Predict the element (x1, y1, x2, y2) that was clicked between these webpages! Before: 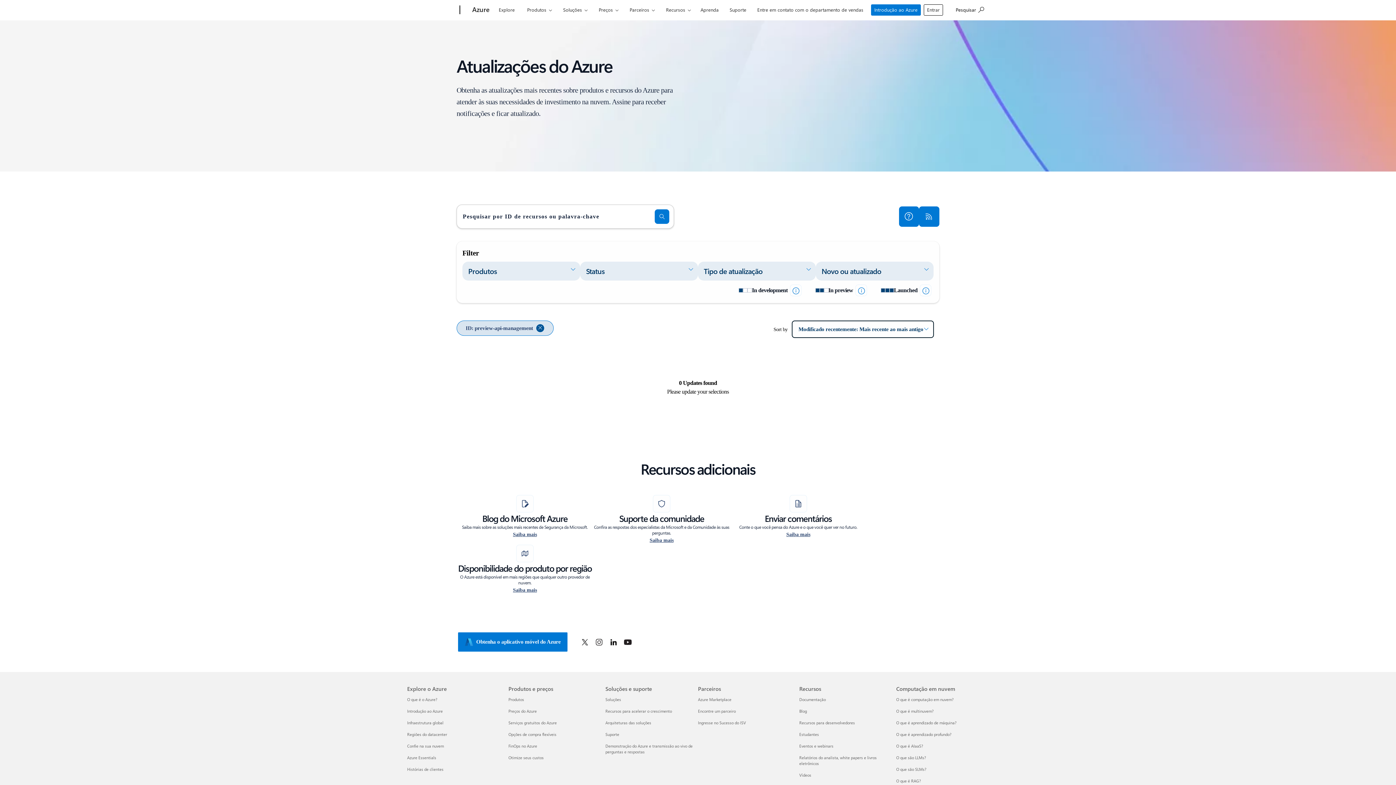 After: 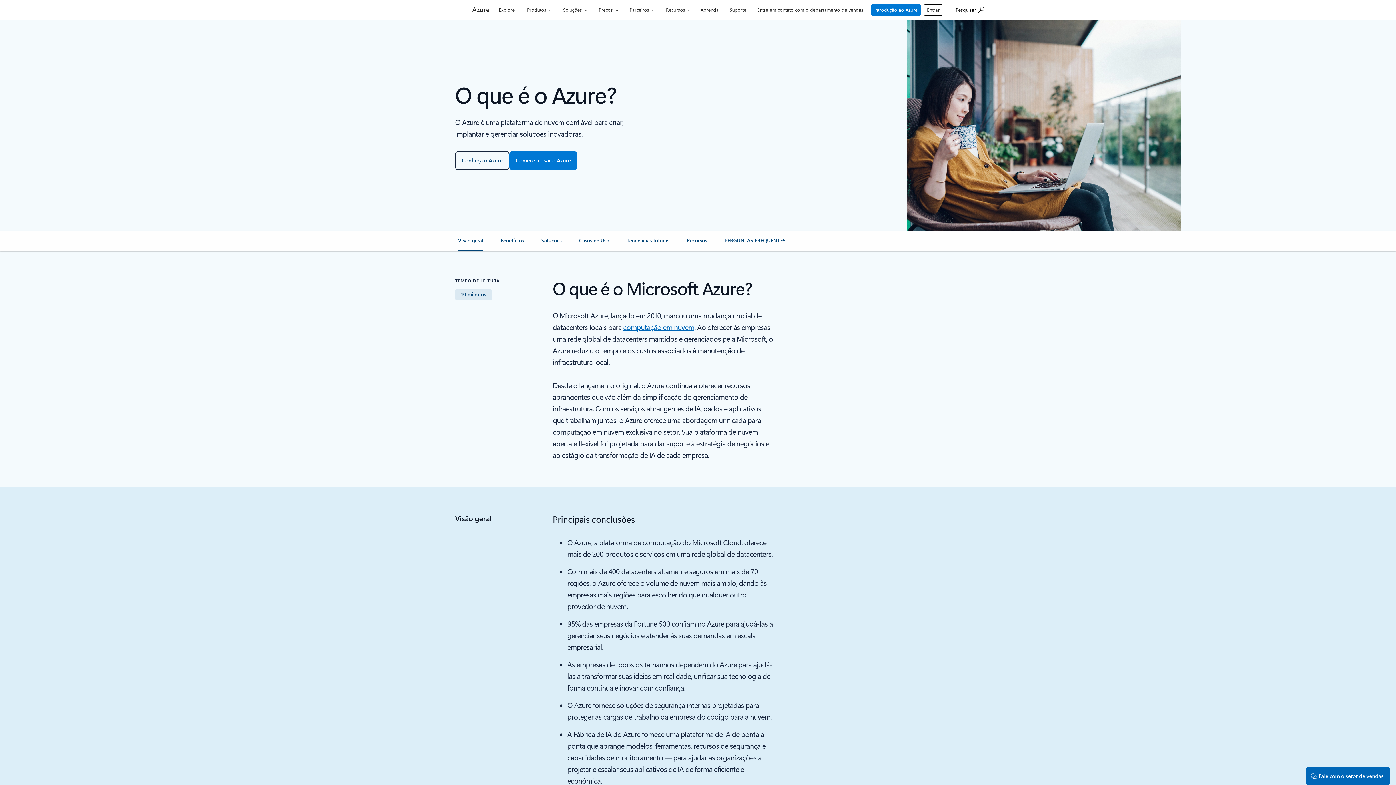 Action: label: O que é o Azure? Explore o Azure bbox: (407, 696, 437, 702)